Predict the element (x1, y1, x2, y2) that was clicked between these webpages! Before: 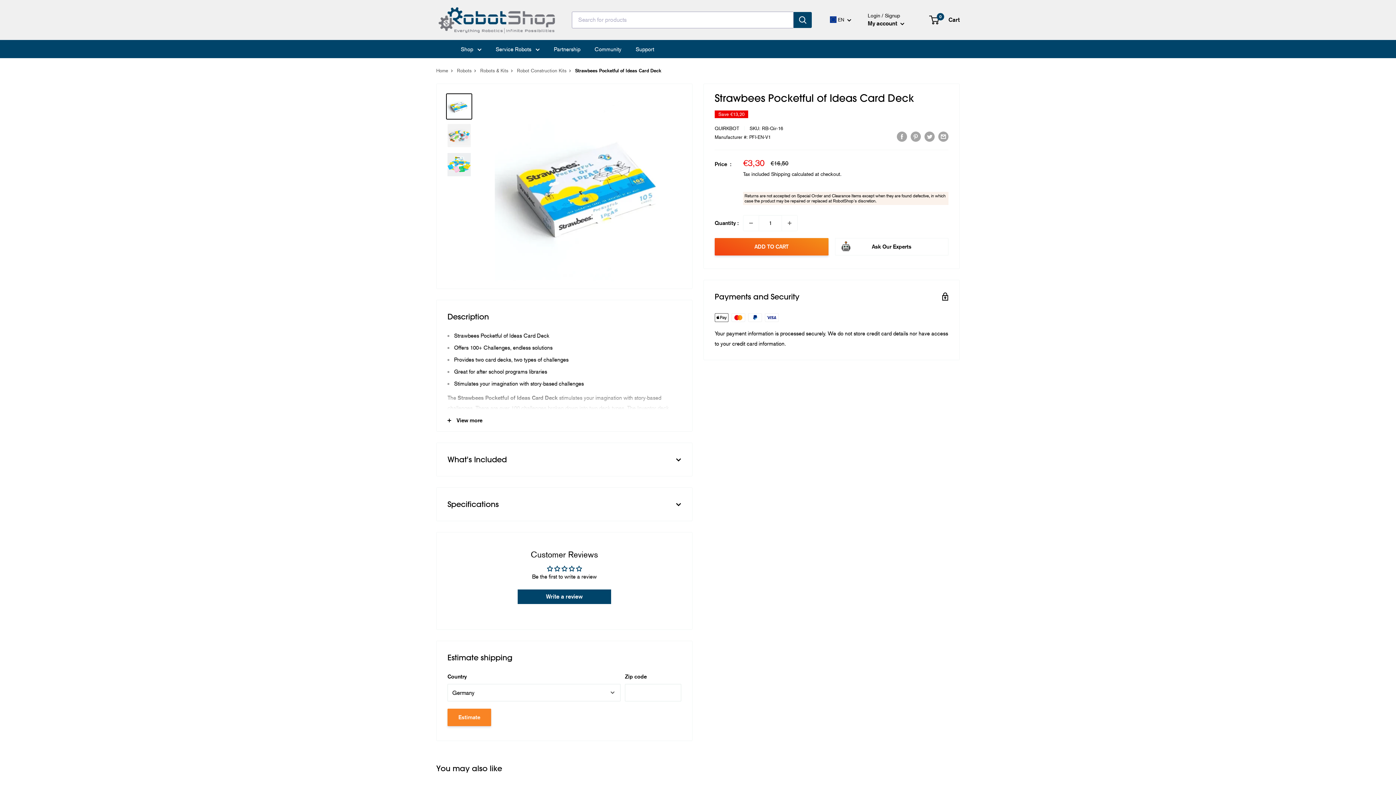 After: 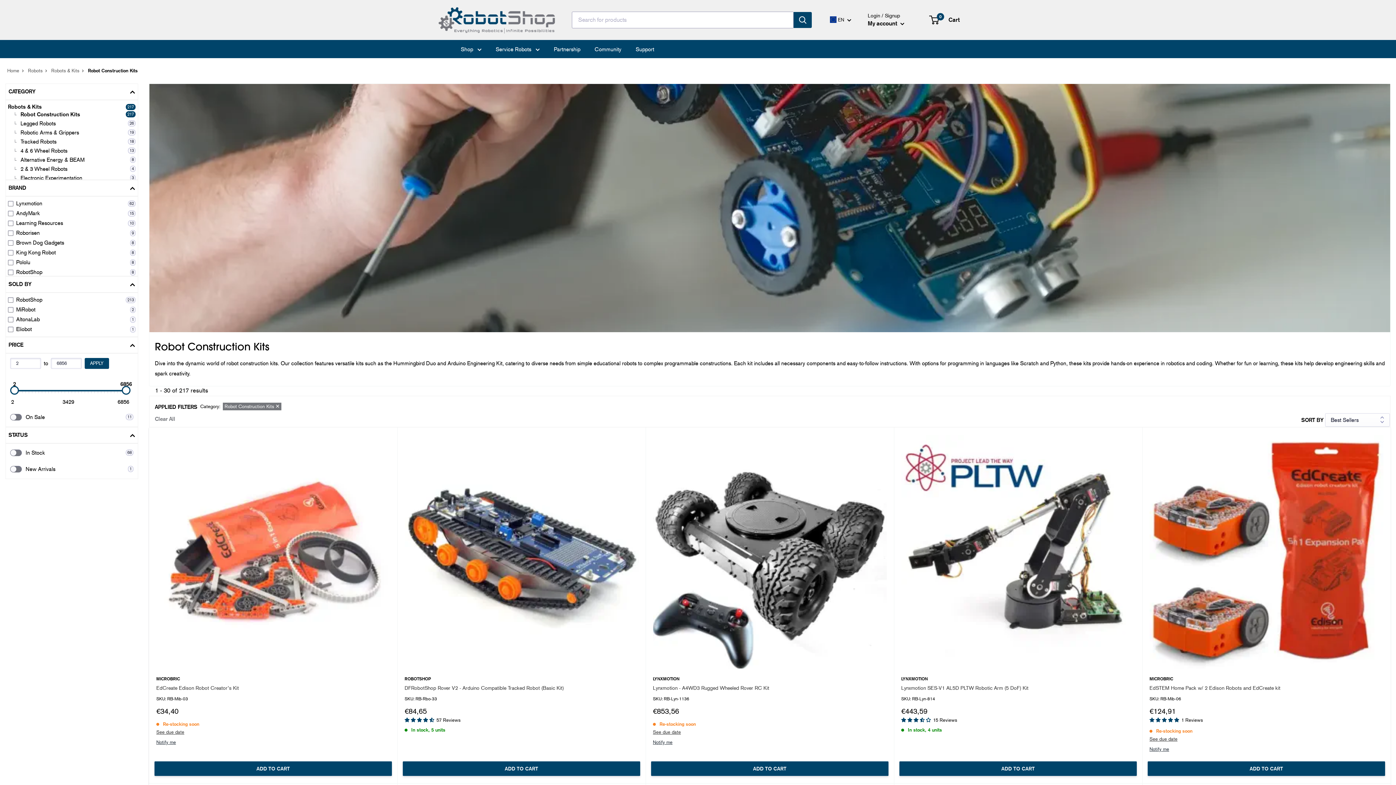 Action: bbox: (517, 67, 566, 73) label: Robot Construction Kits